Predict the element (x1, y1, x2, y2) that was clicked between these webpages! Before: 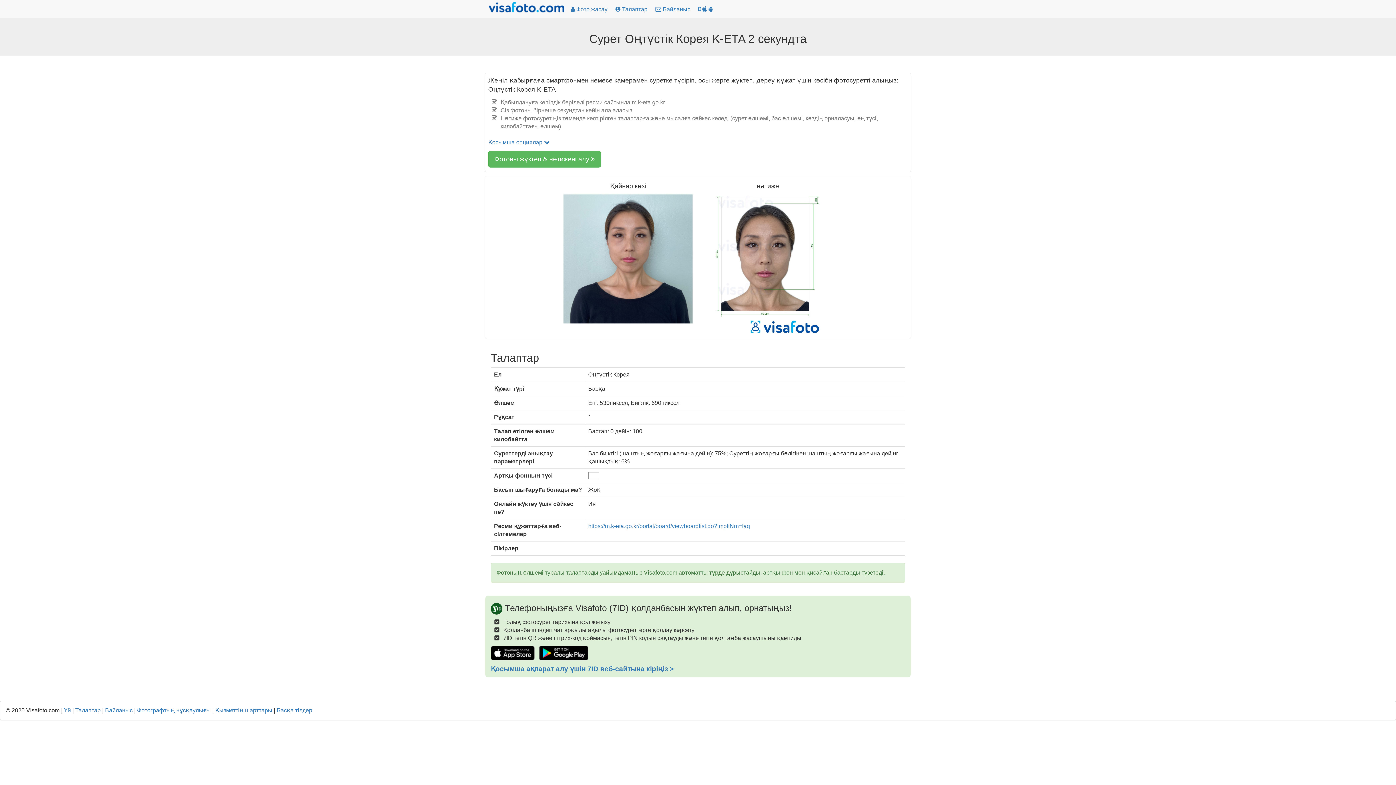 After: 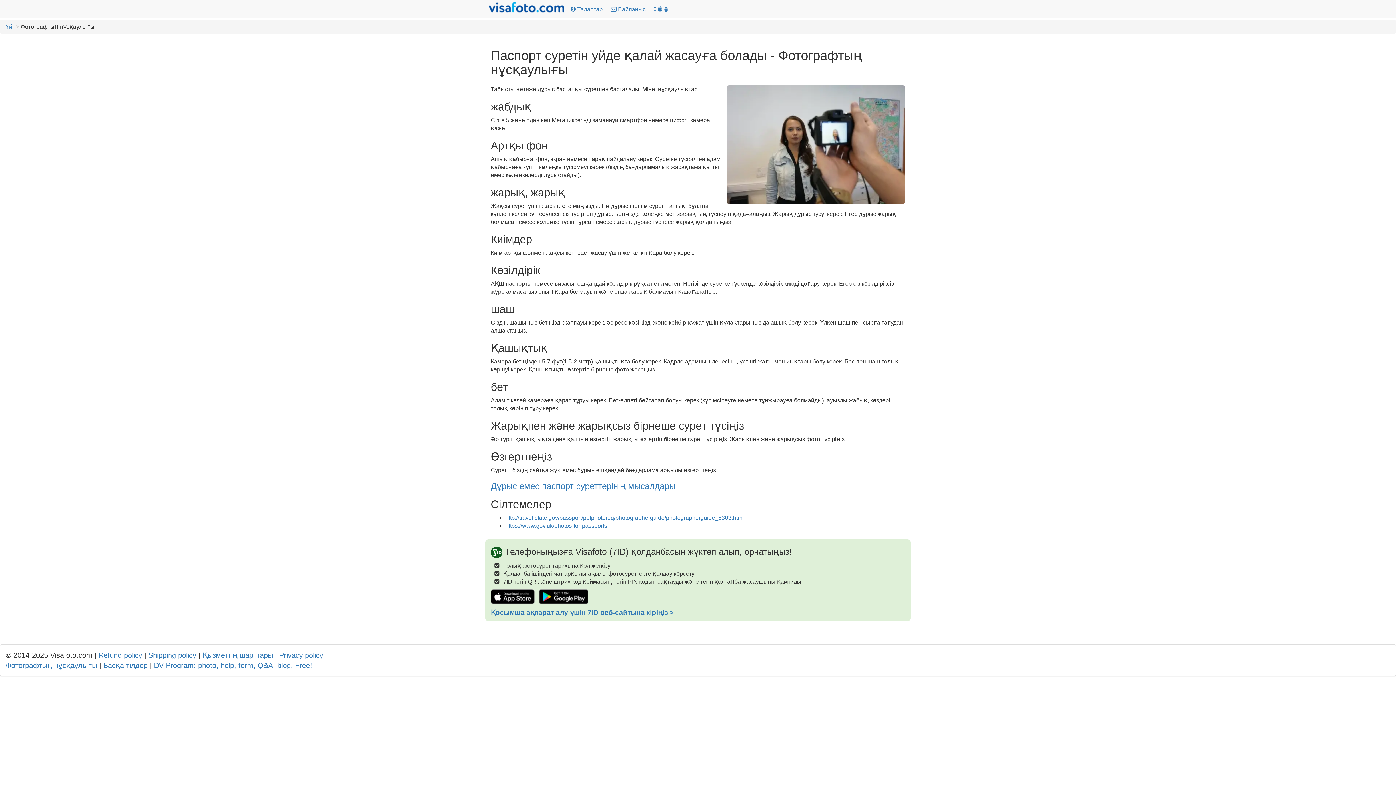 Action: bbox: (137, 707, 210, 713) label: Фотографтың нұсқаулығы